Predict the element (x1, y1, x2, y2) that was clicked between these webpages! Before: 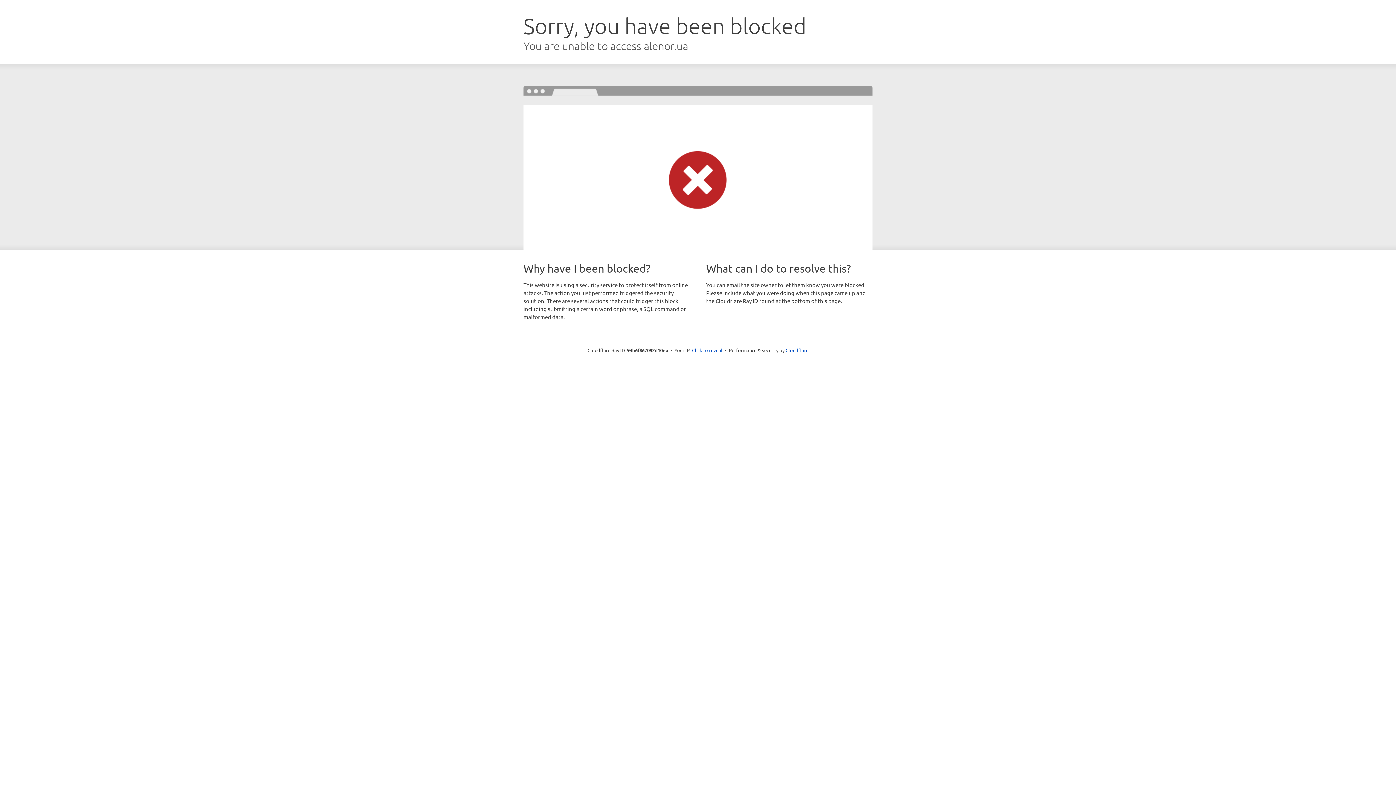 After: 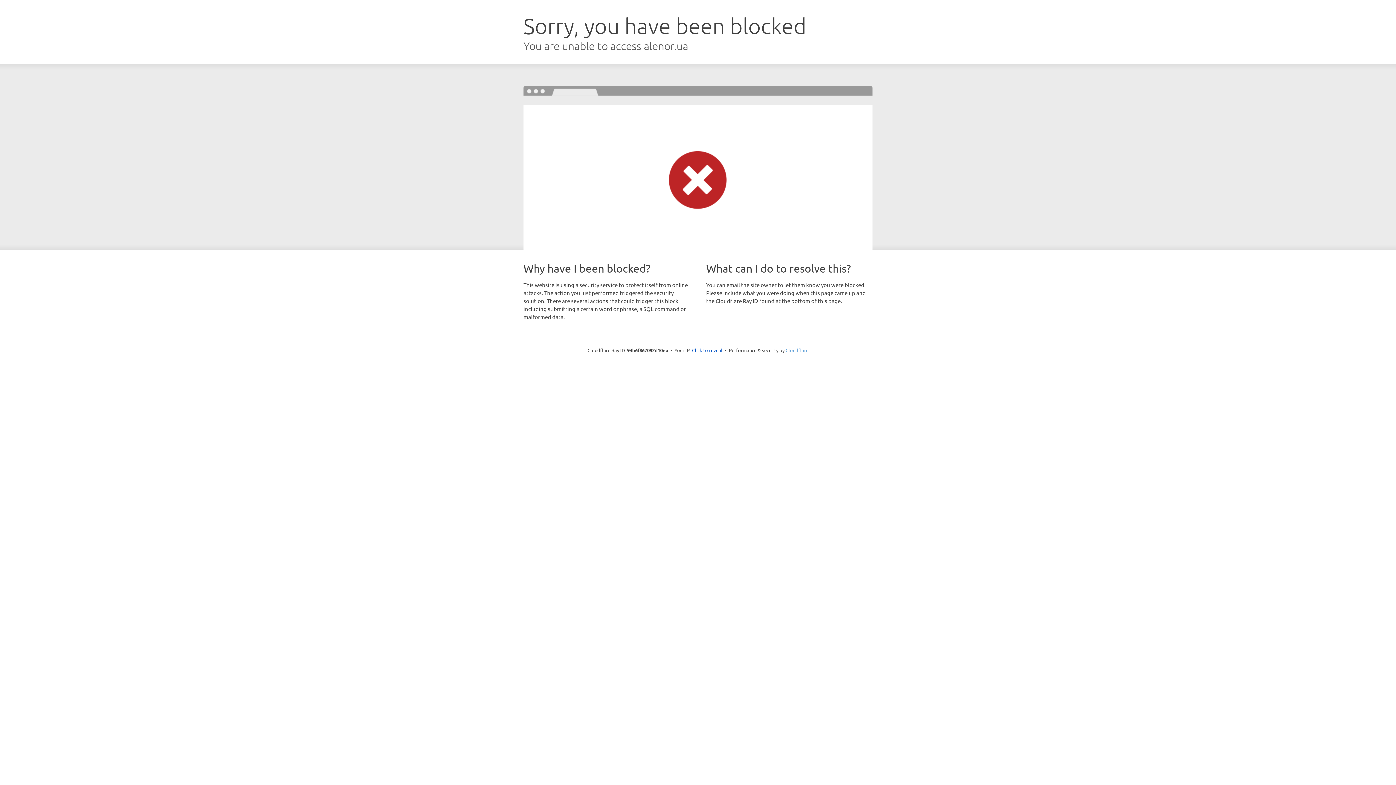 Action: bbox: (785, 347, 808, 353) label: Cloudflare